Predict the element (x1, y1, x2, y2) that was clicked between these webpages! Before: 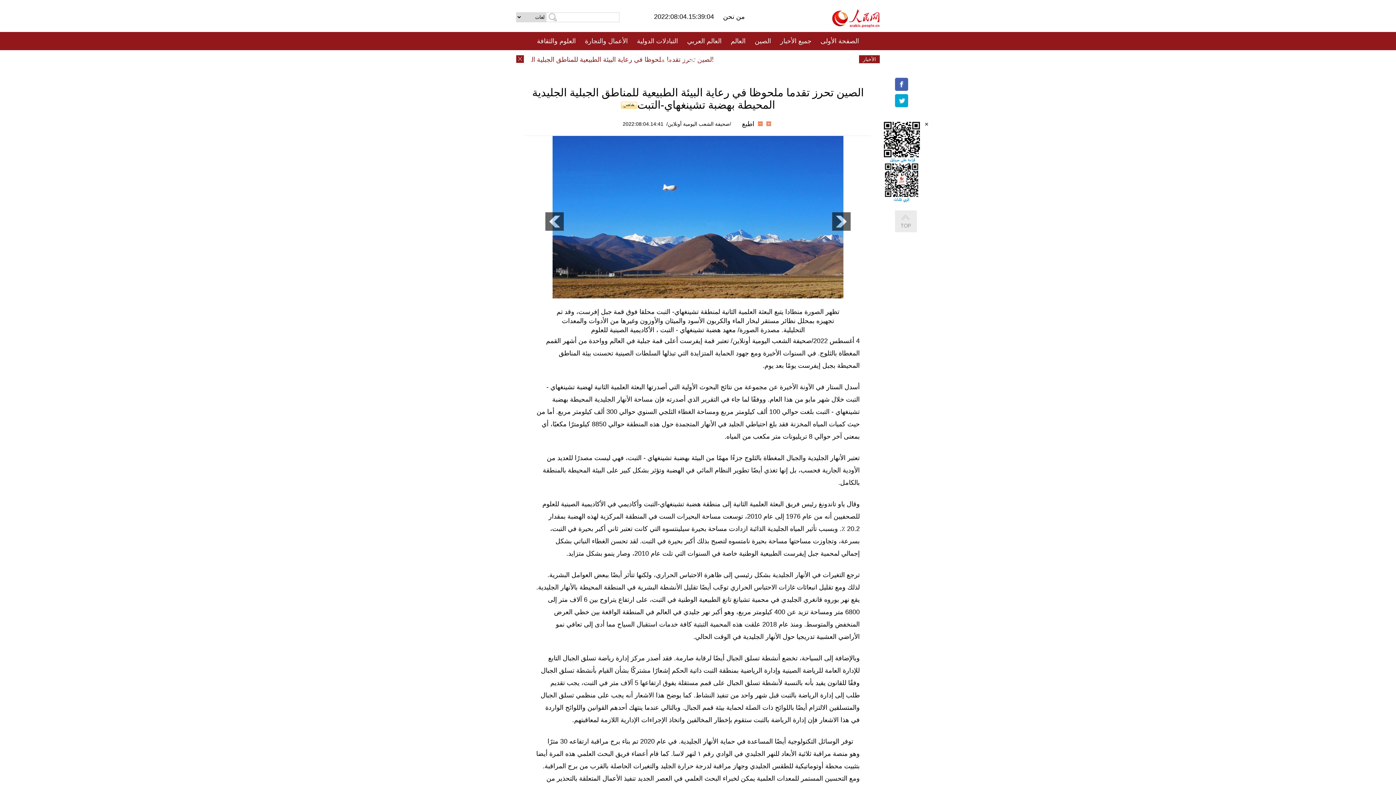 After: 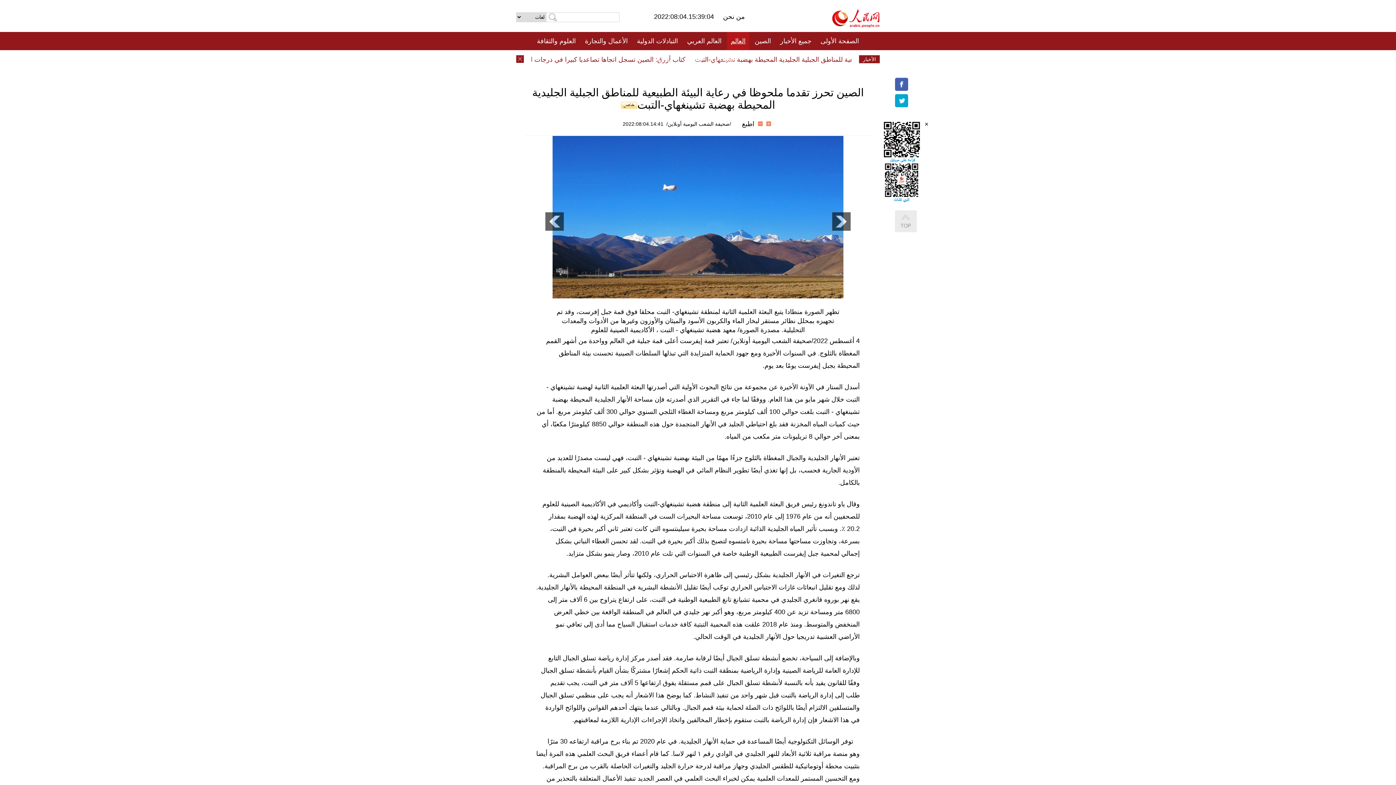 Action: bbox: (730, 32, 745, 50) label: العالم